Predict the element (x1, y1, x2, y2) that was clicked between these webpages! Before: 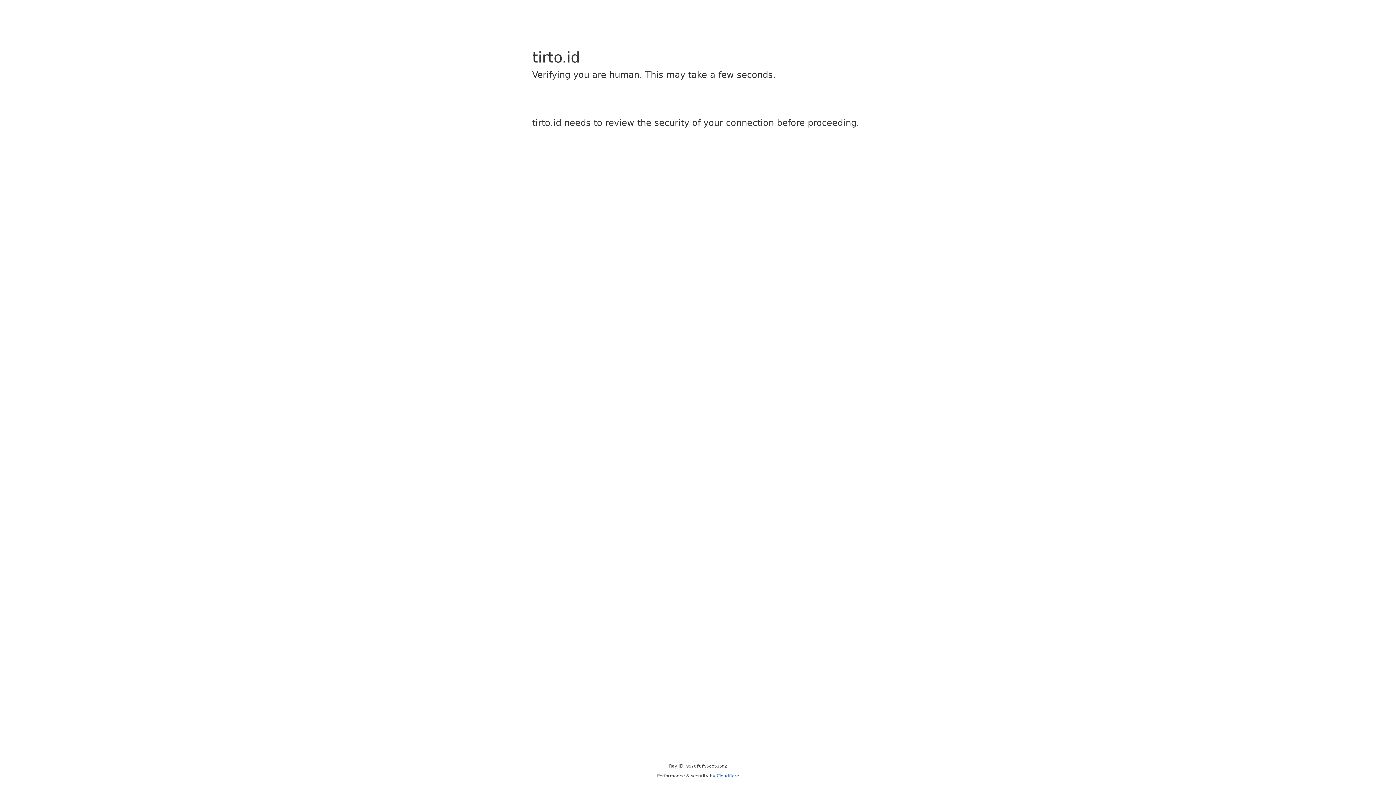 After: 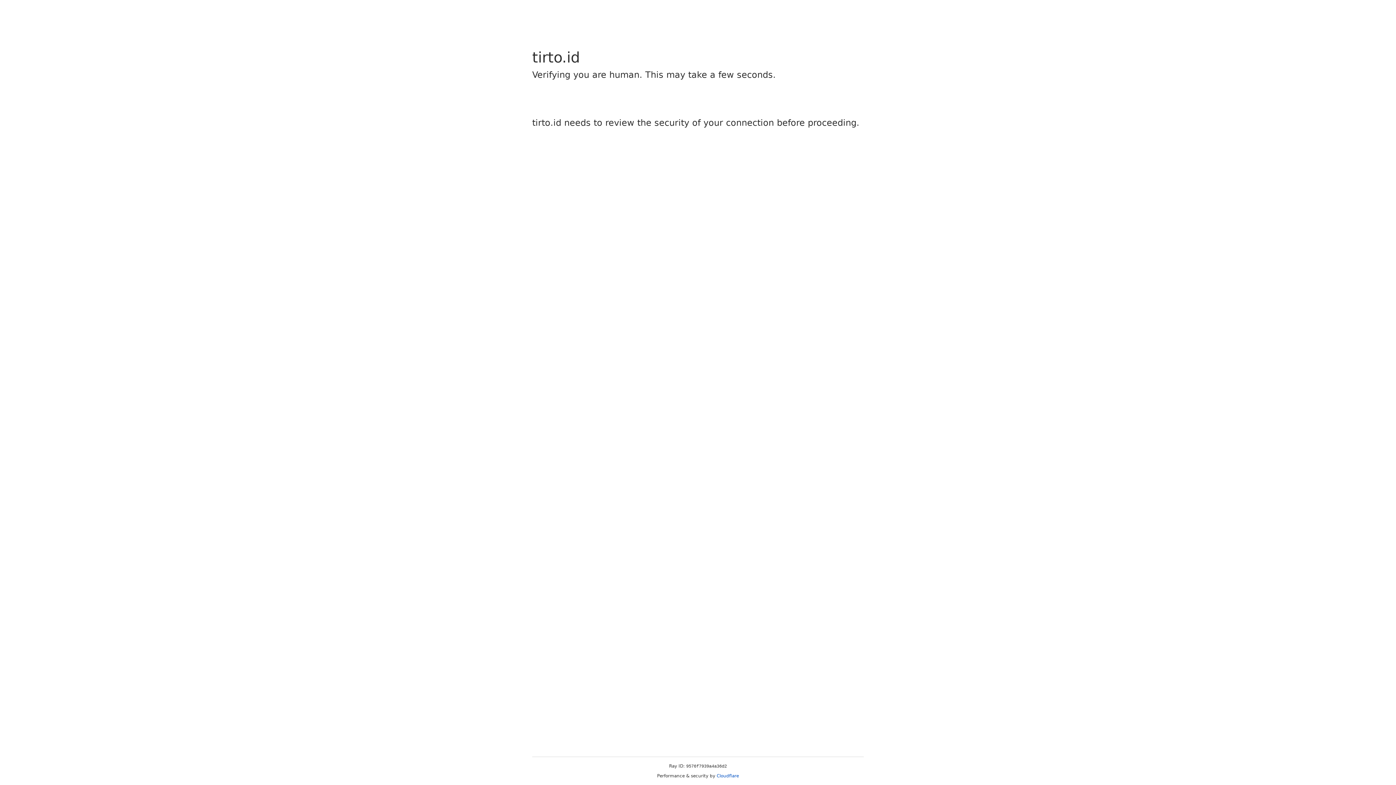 Action: bbox: (716, 773, 739, 778) label: Cloudflare